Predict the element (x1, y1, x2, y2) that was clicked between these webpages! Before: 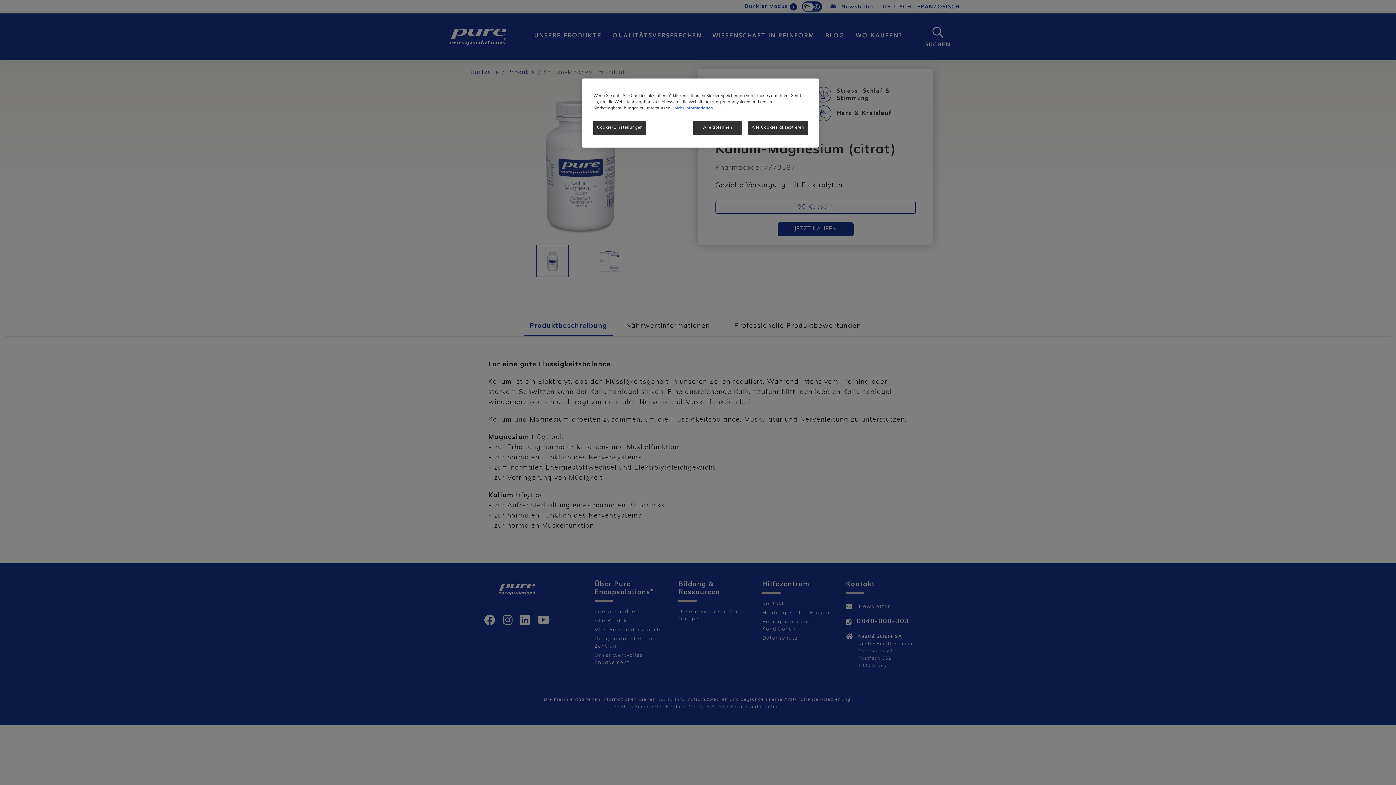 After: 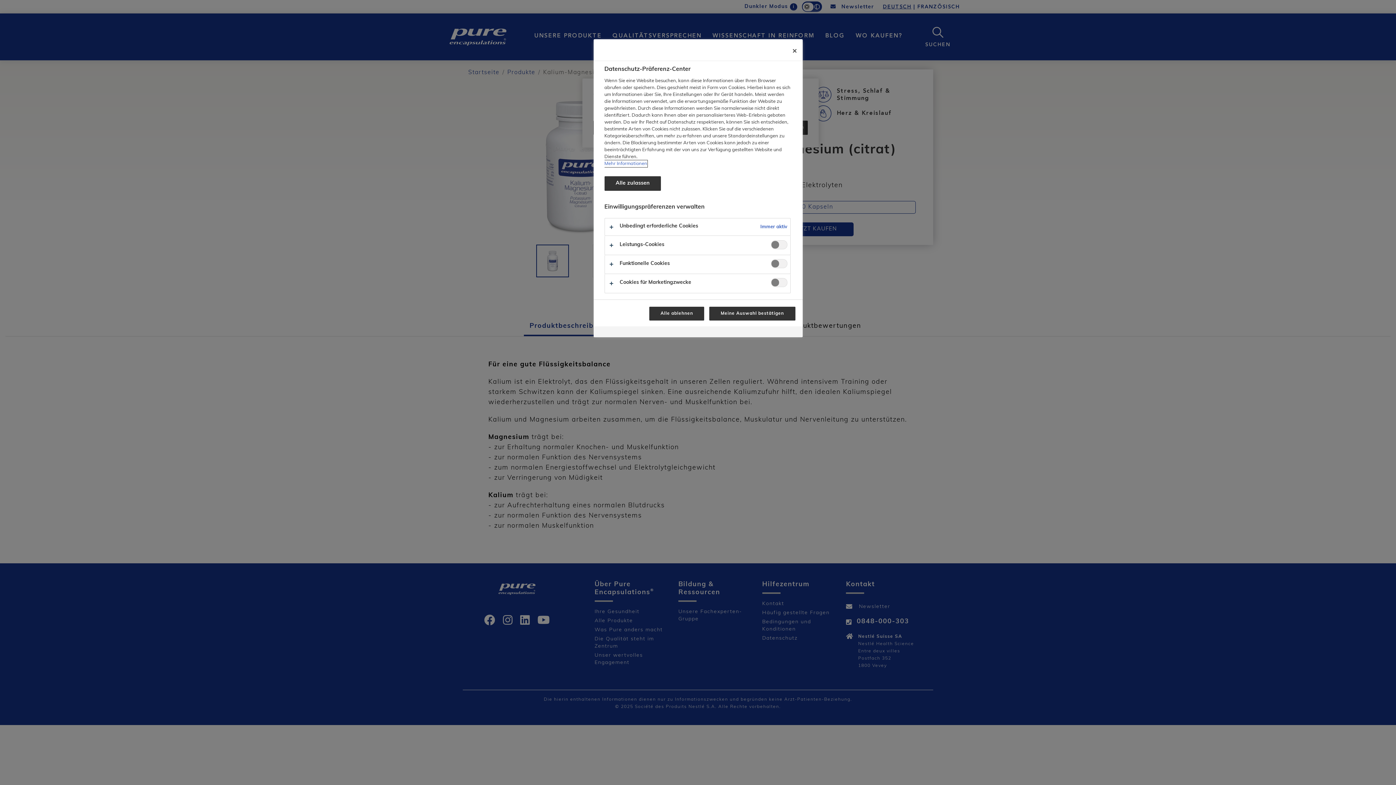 Action: bbox: (593, 120, 646, 134) label: Cookie-Einstellungen